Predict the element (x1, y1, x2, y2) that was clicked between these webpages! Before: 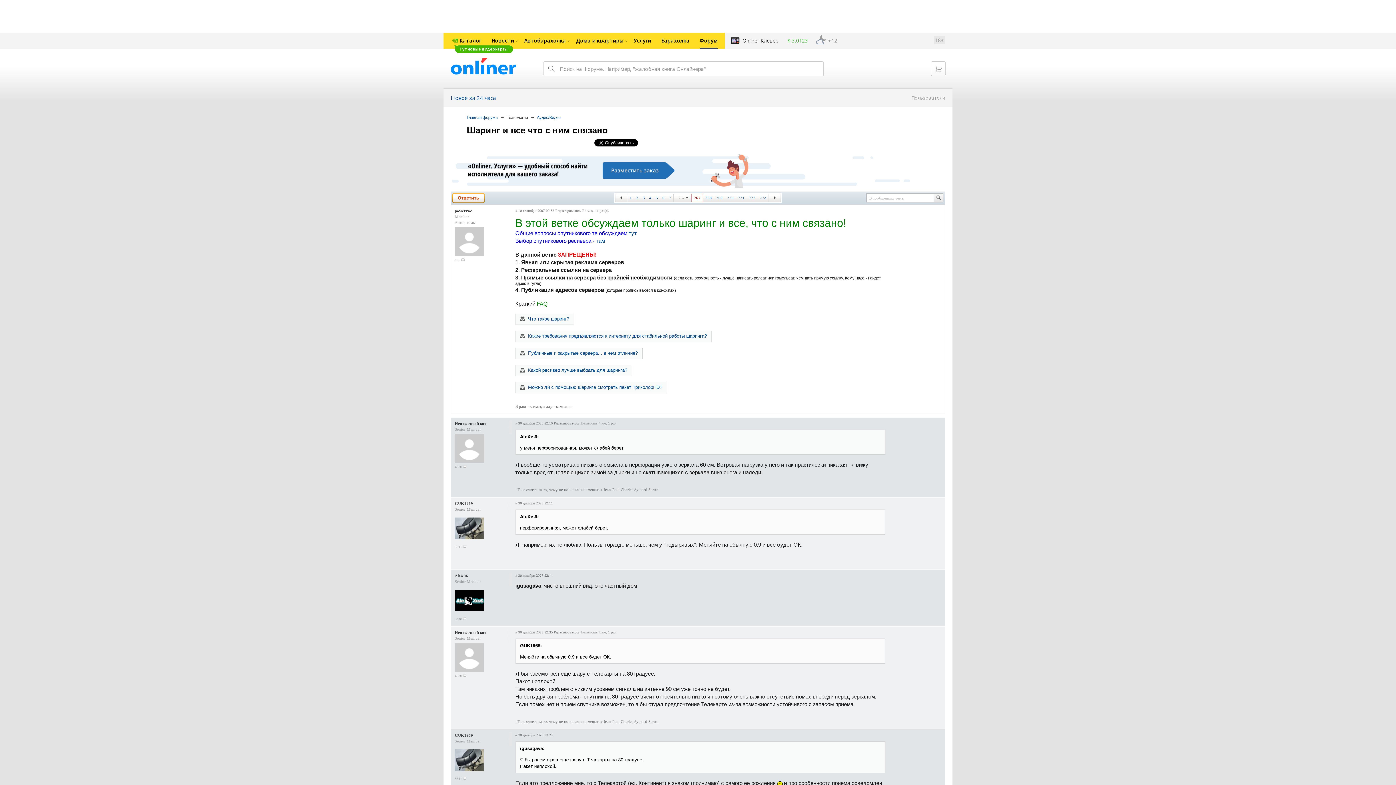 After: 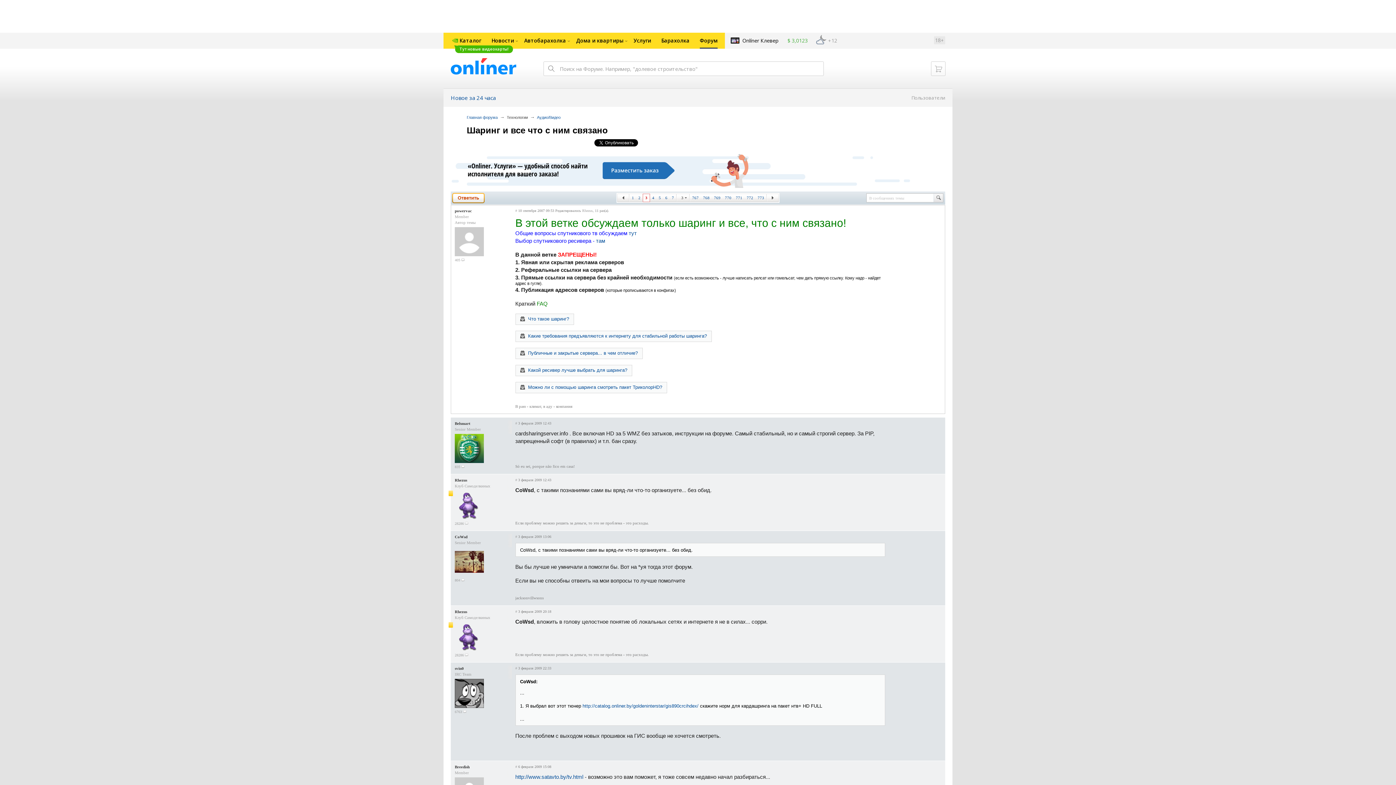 Action: label: 3 bbox: (640, 194, 647, 201)